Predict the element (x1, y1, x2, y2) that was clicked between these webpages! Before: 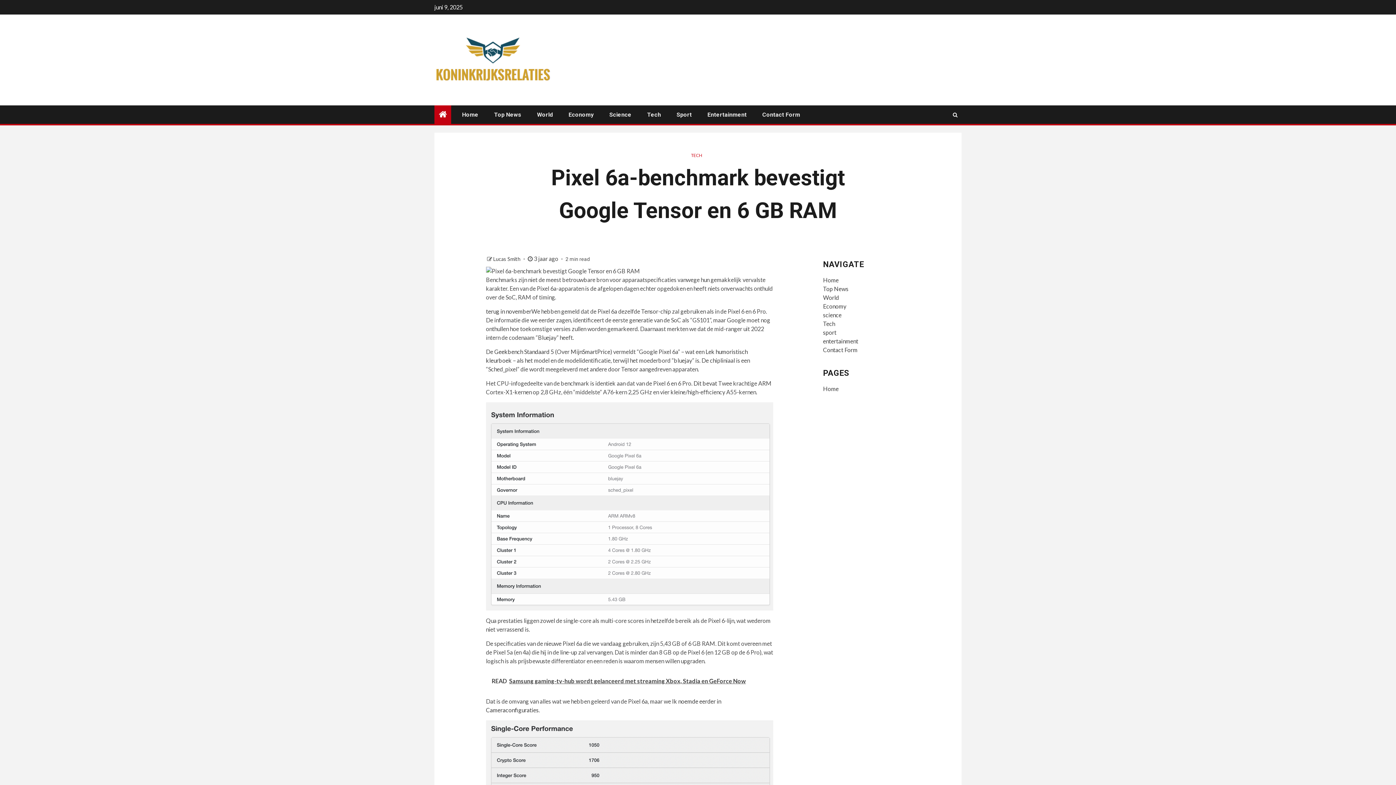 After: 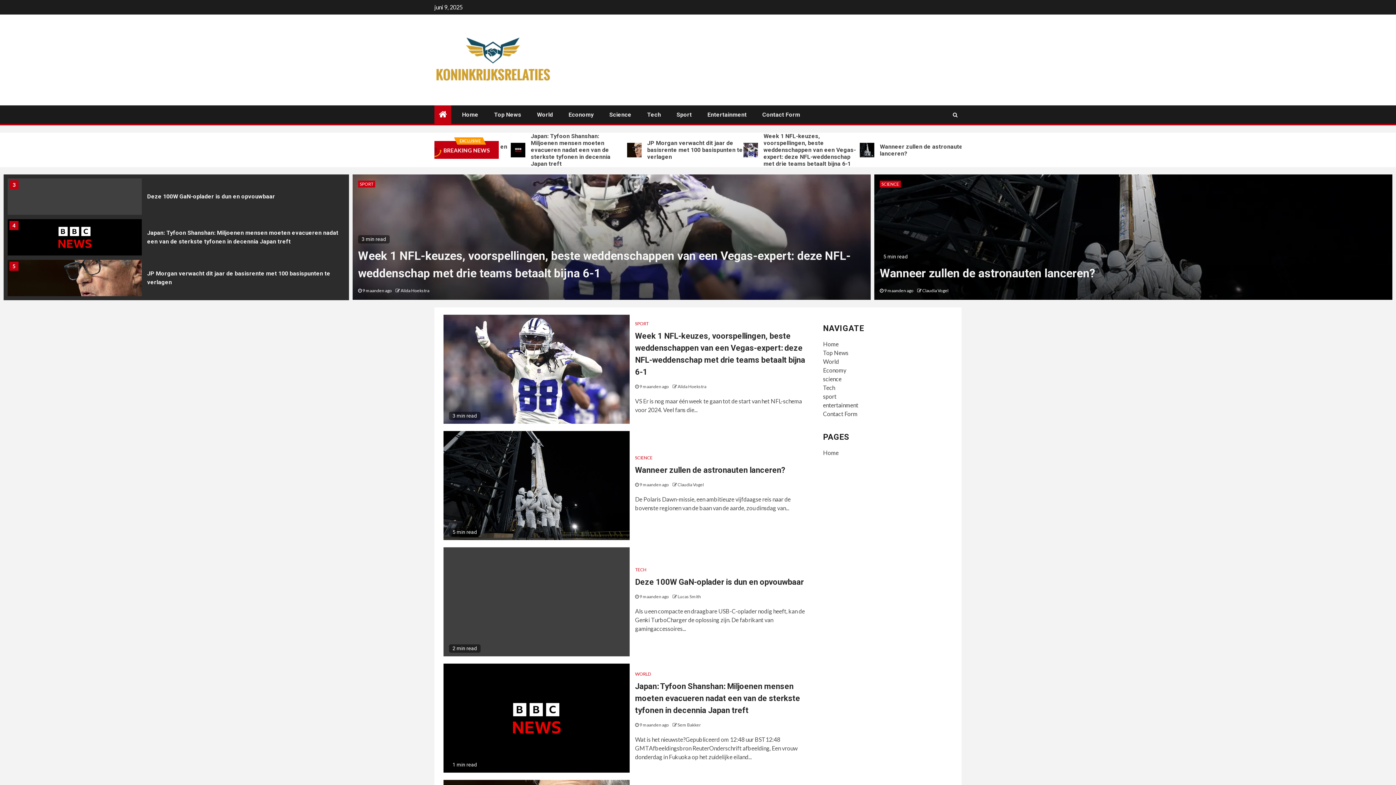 Action: label: Science bbox: (609, 111, 631, 118)